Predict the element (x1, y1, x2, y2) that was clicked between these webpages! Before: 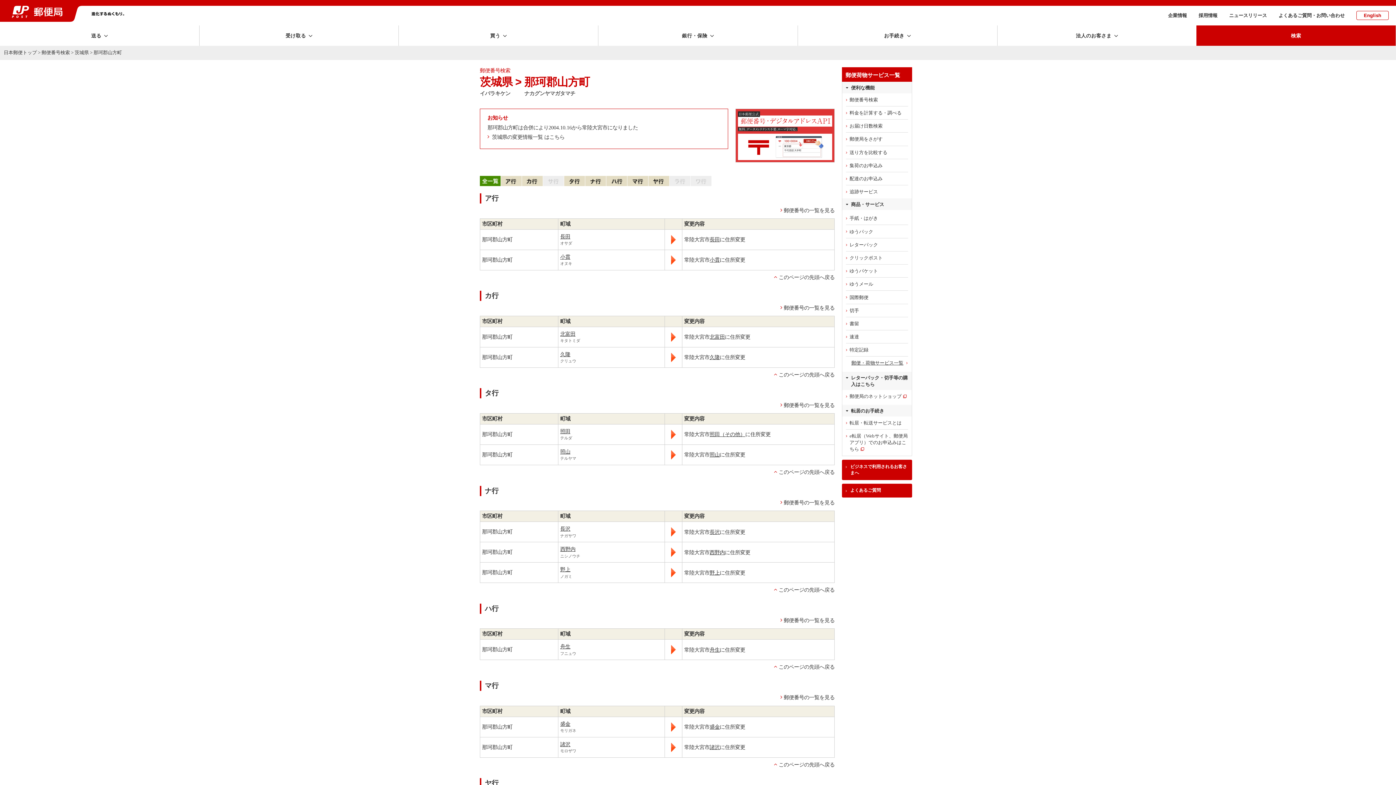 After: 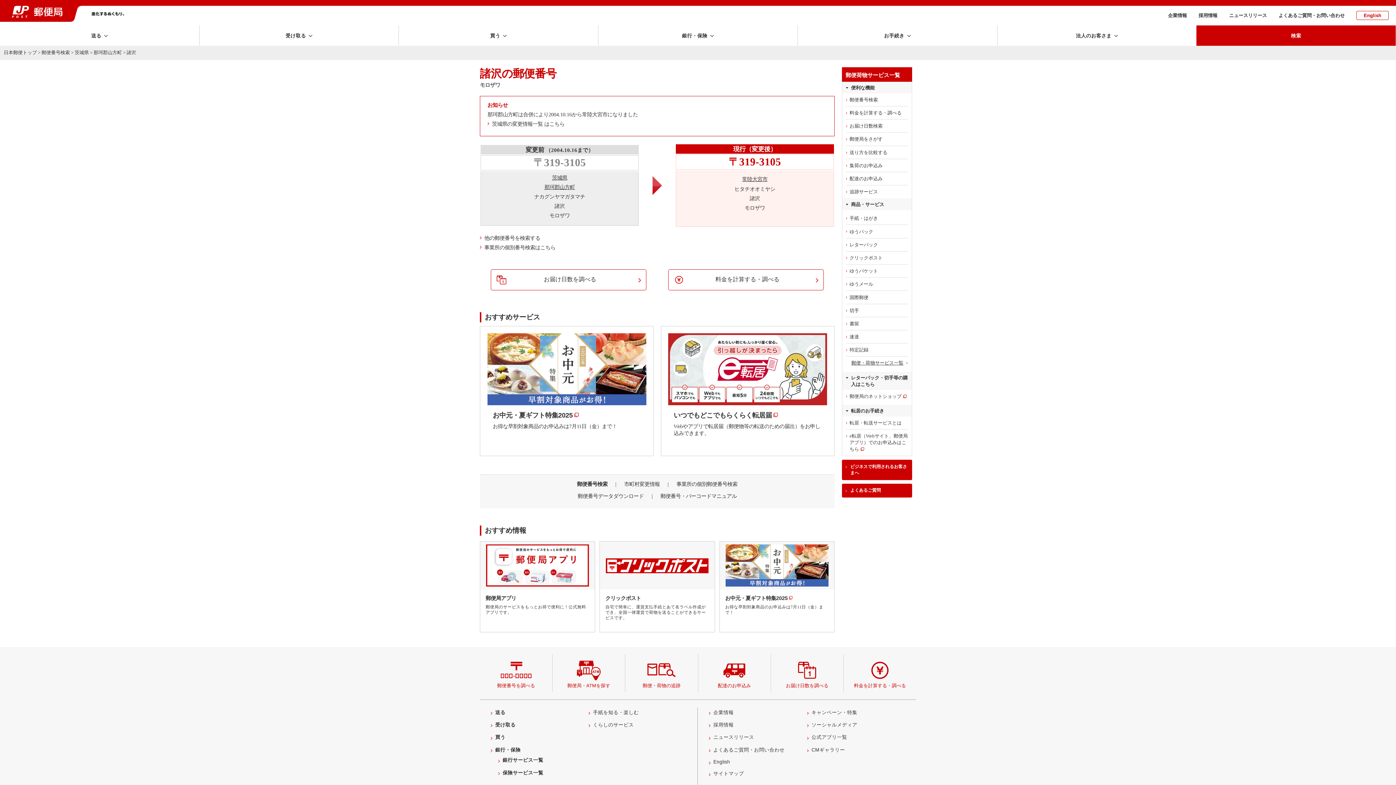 Action: bbox: (560, 741, 570, 747) label: 諸沢